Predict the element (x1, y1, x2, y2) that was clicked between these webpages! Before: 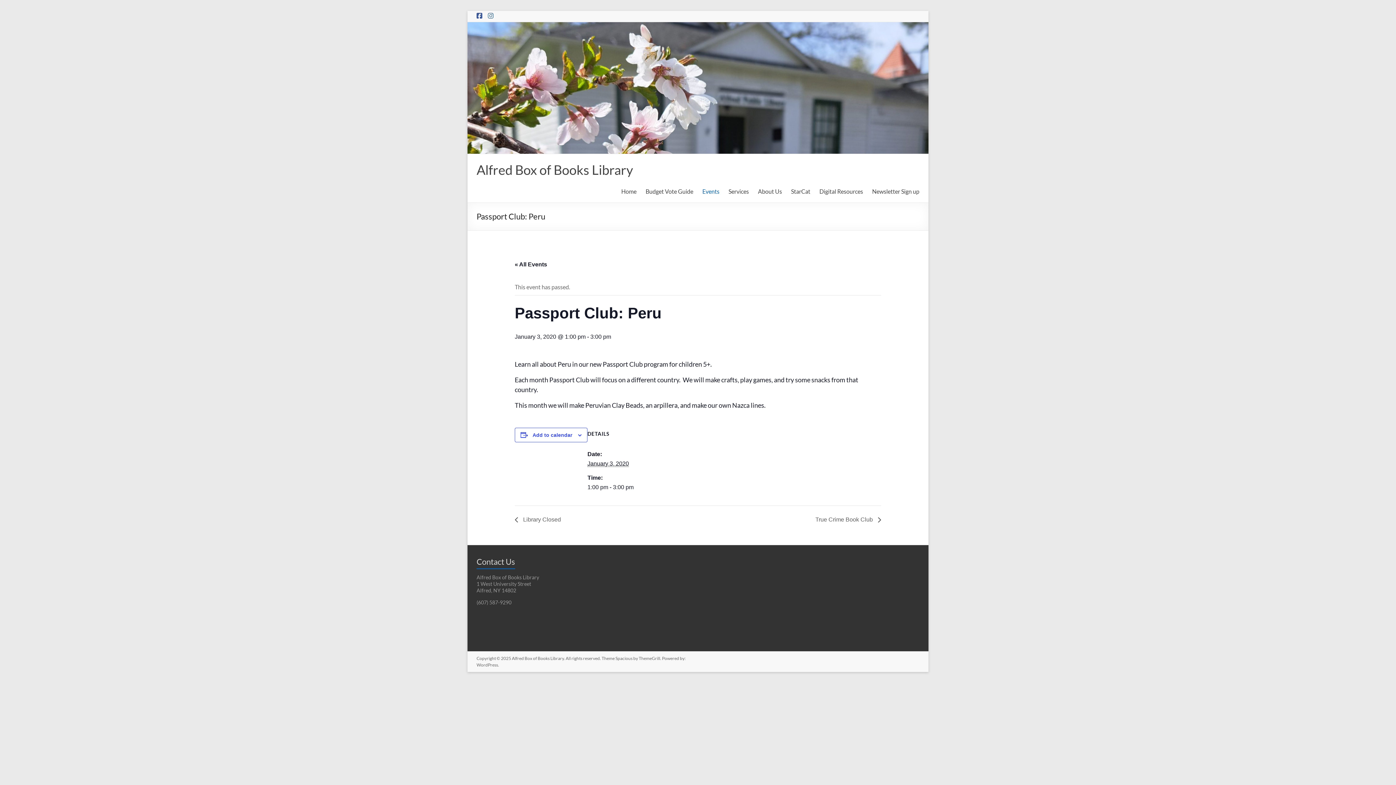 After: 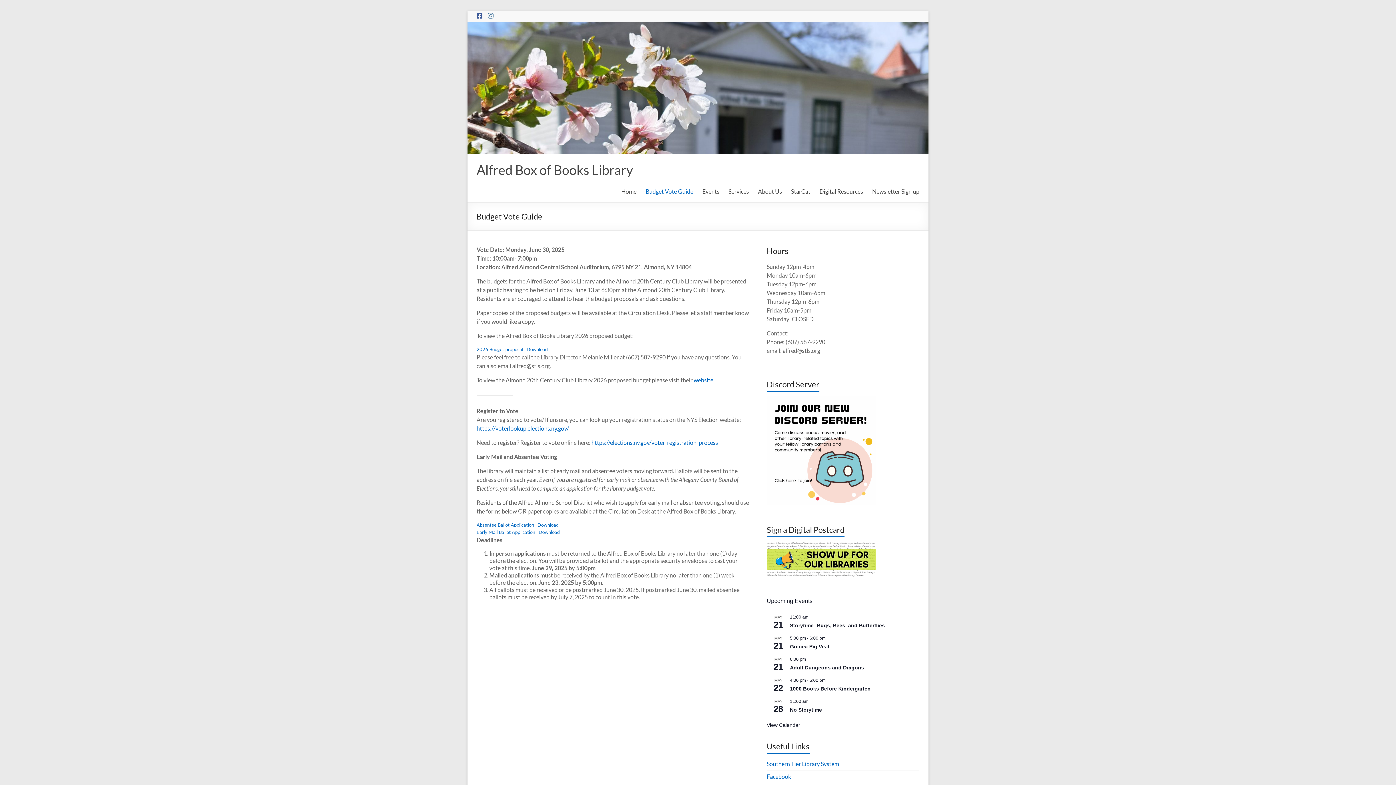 Action: bbox: (645, 186, 693, 197) label: Budget Vote Guide